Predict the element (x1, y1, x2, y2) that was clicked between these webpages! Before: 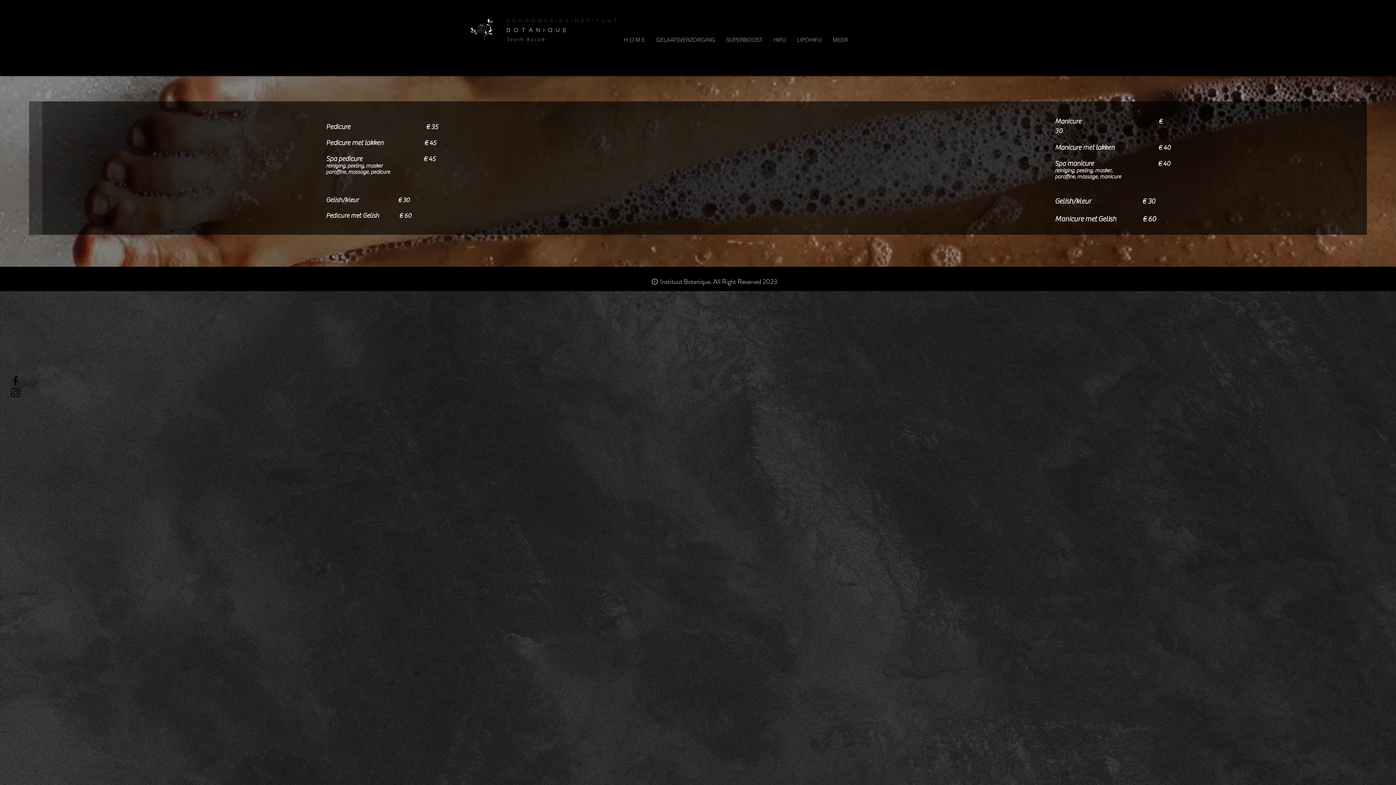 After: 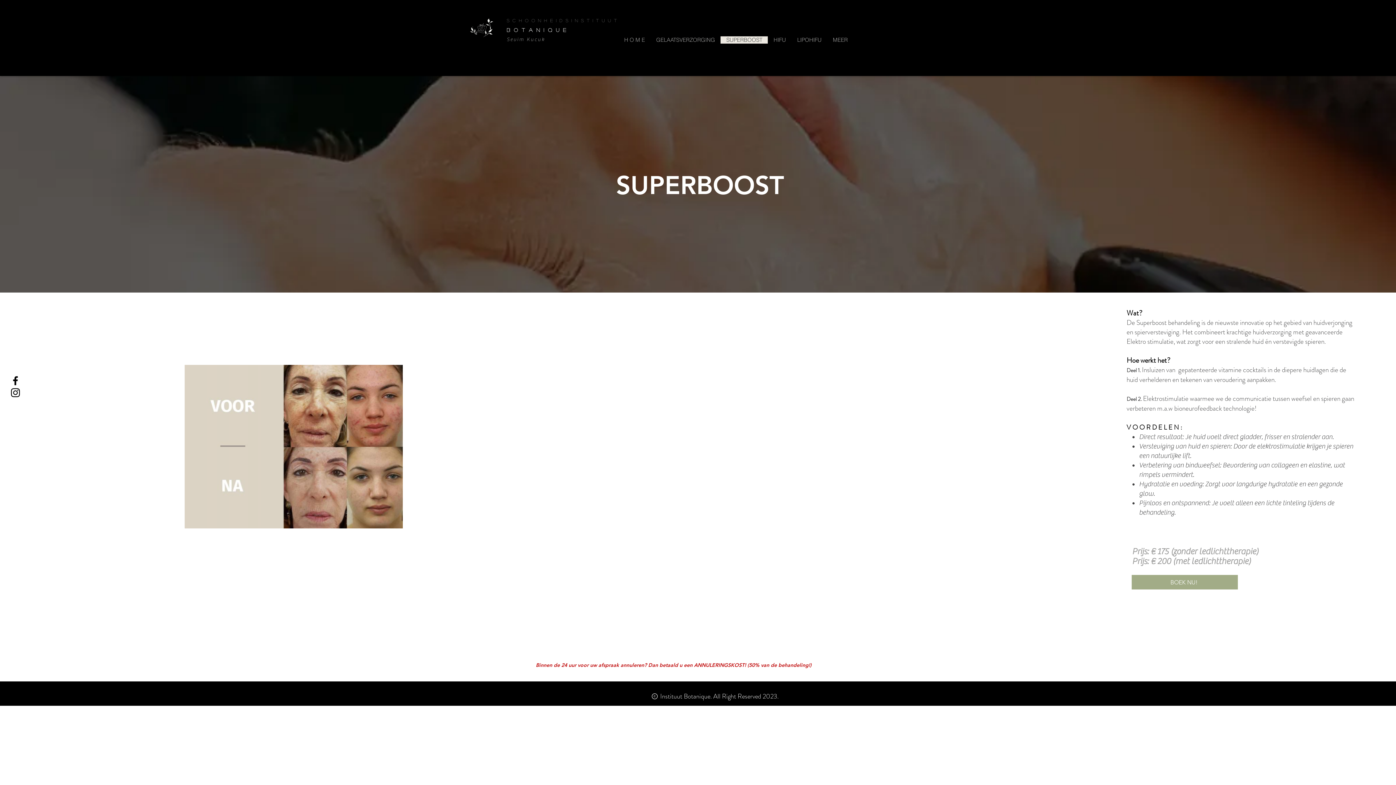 Action: label: SUPERBOOST bbox: (720, 36, 768, 43)